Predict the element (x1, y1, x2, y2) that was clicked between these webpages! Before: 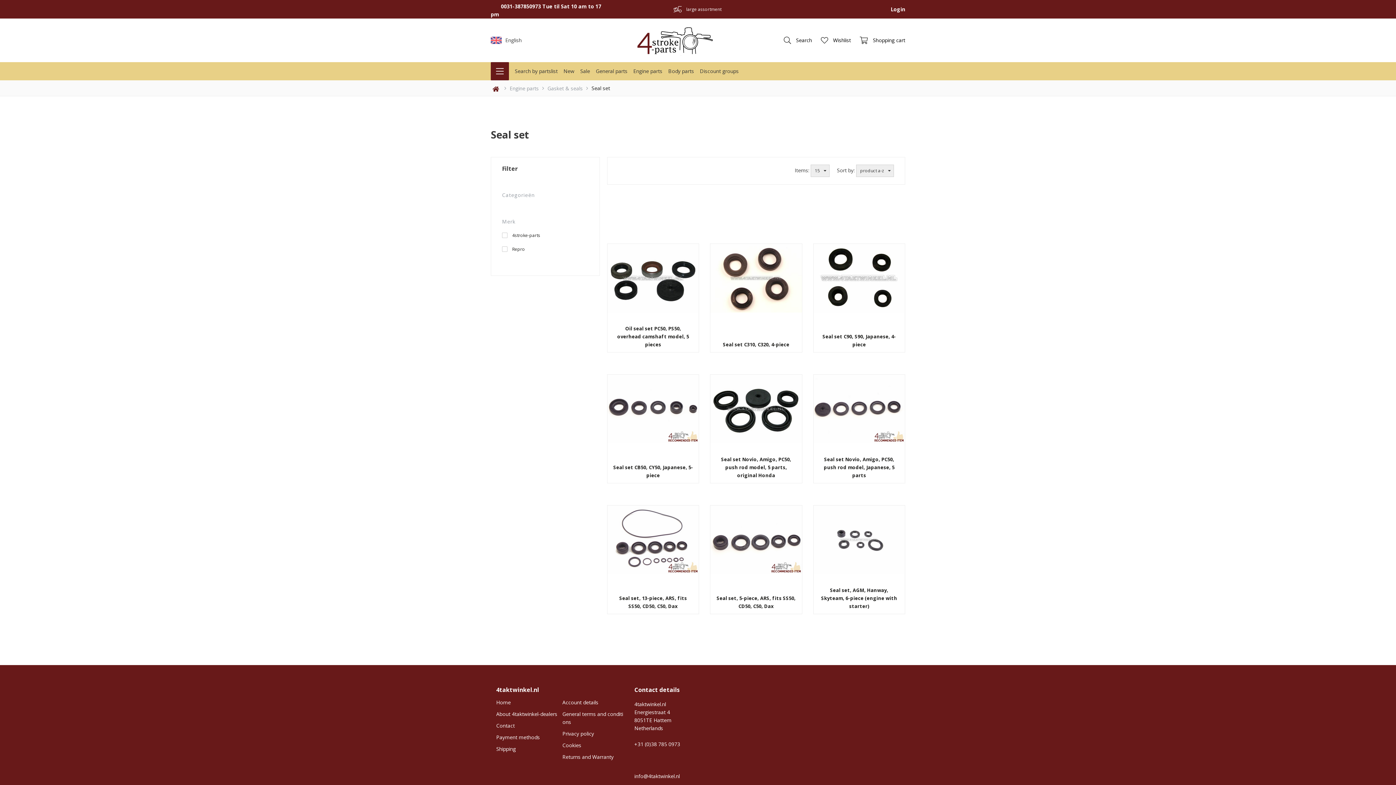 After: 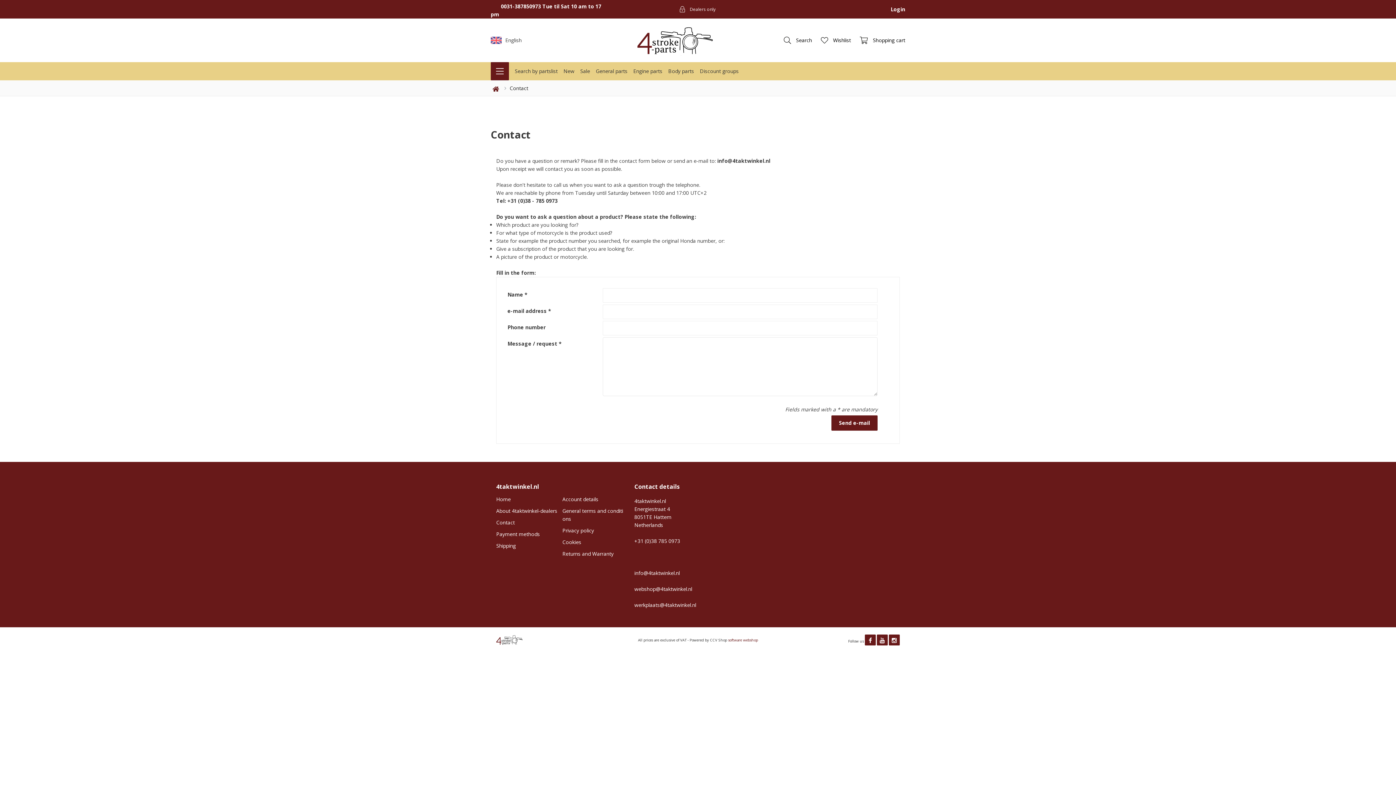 Action: label: Contact bbox: (496, 722, 514, 729)